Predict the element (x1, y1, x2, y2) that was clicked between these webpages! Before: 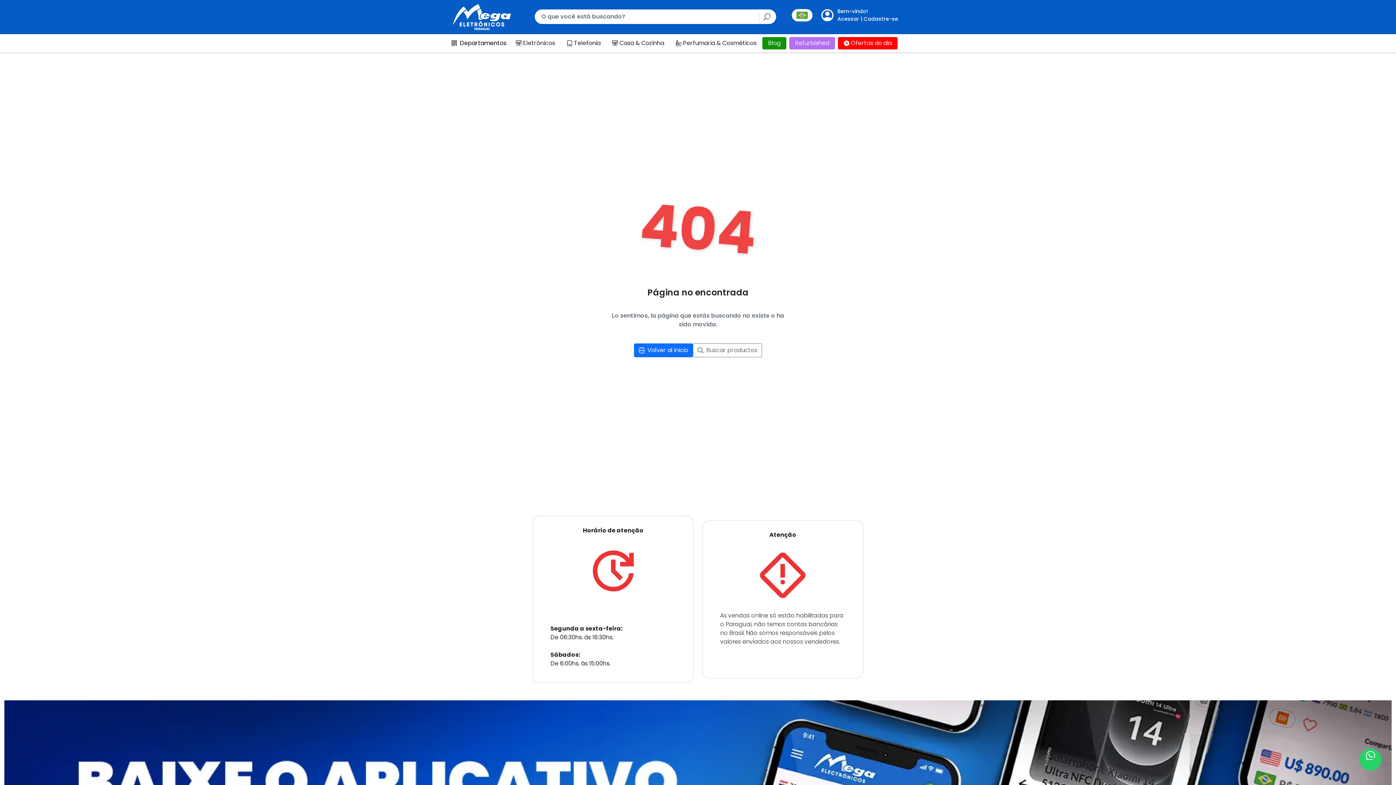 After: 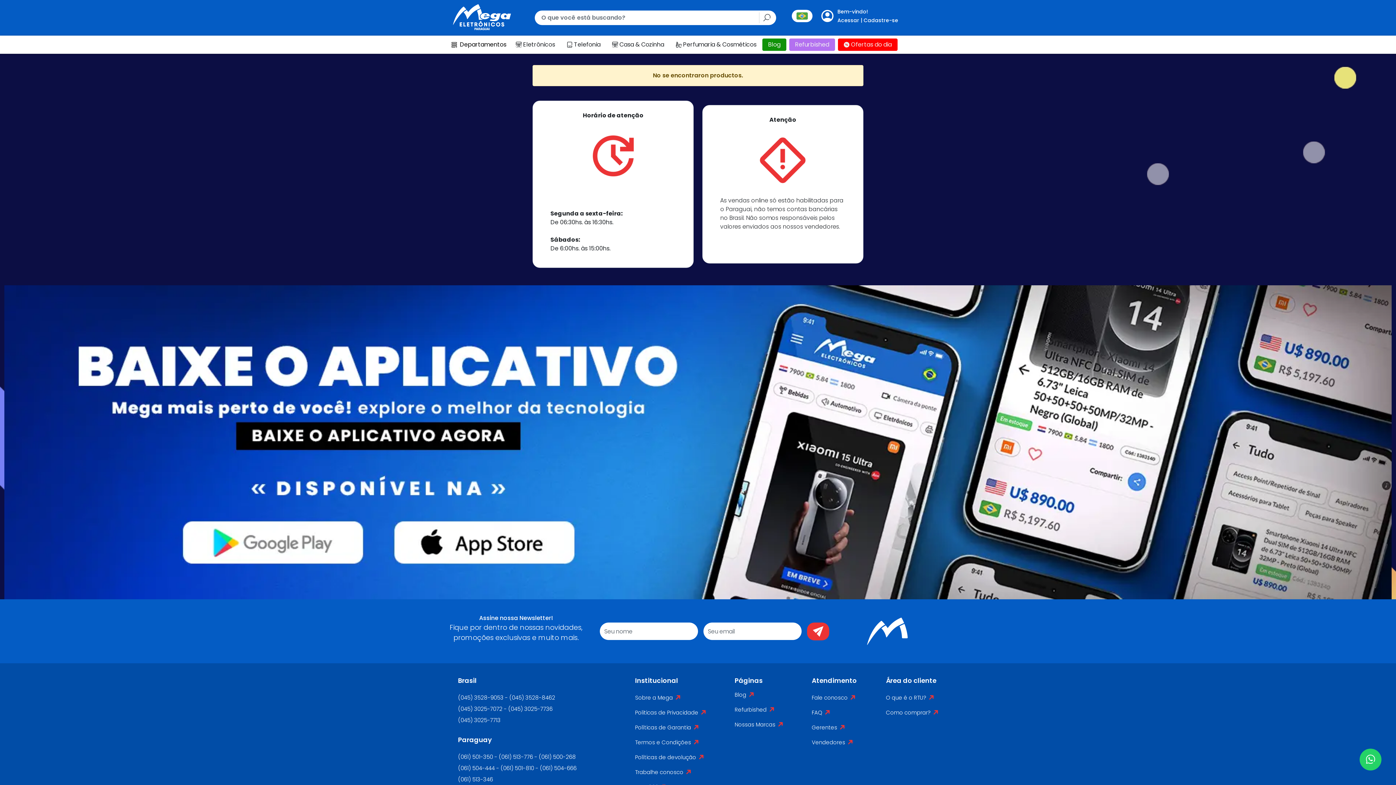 Action: bbox: (838, 36, 897, 49) label: Ofertas do dia